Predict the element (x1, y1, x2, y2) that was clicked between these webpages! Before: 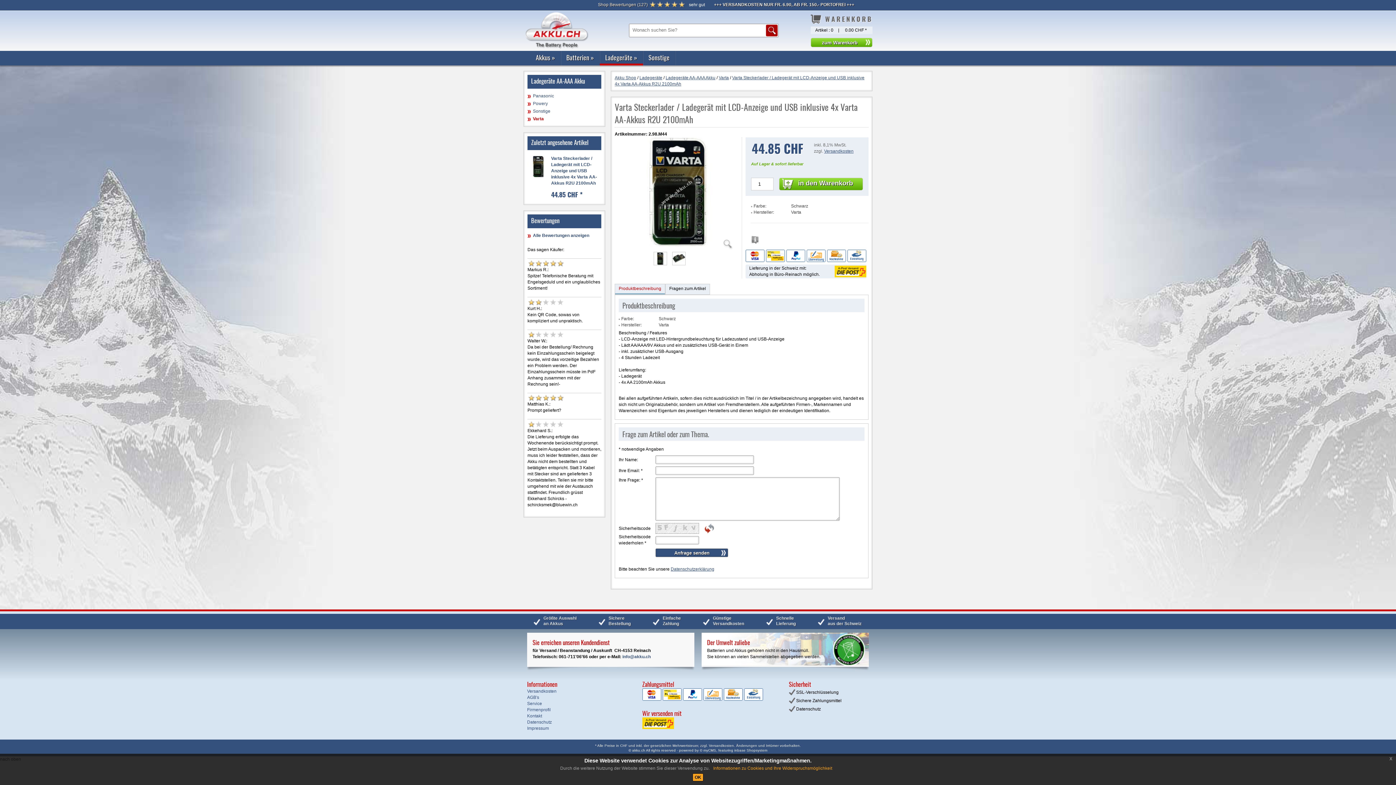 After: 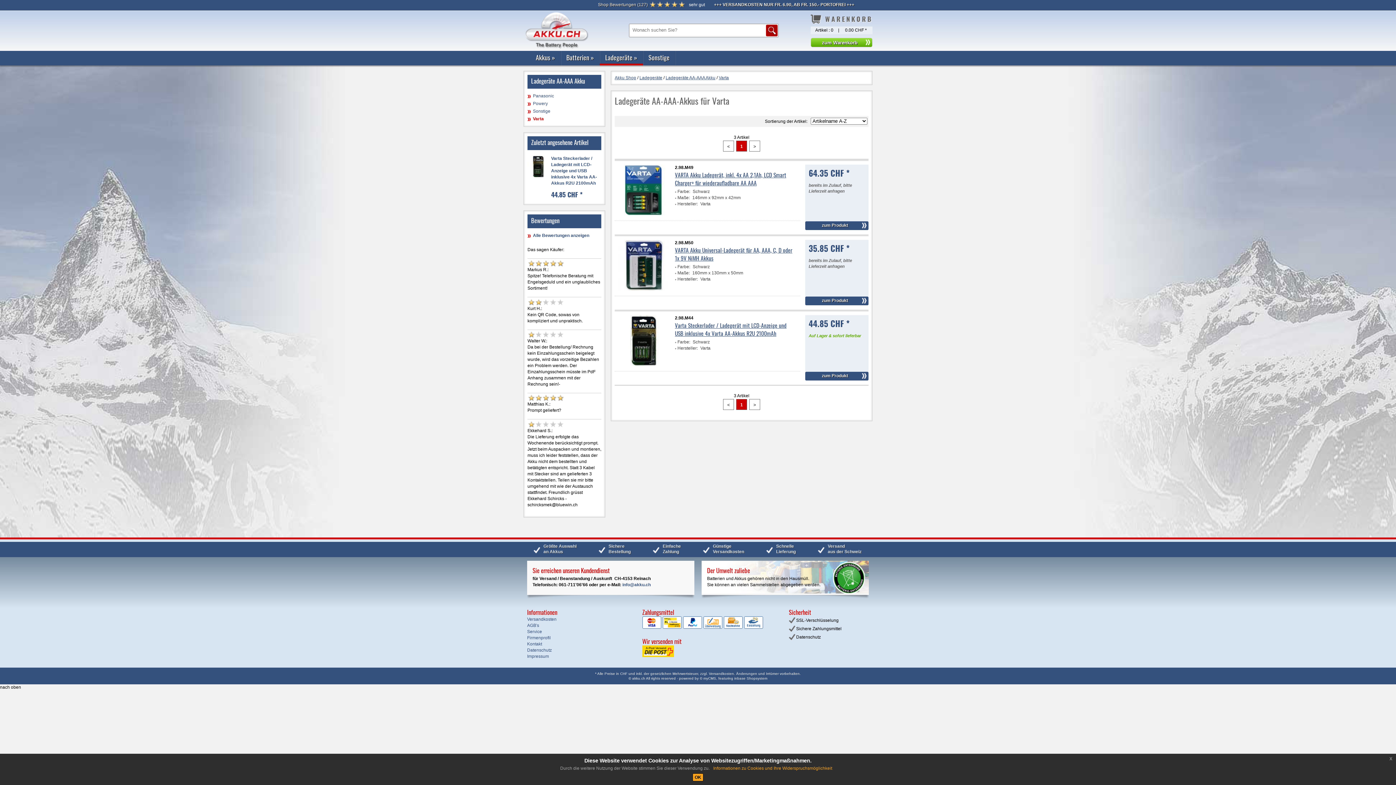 Action: label: Varta bbox: (527, 115, 544, 122)